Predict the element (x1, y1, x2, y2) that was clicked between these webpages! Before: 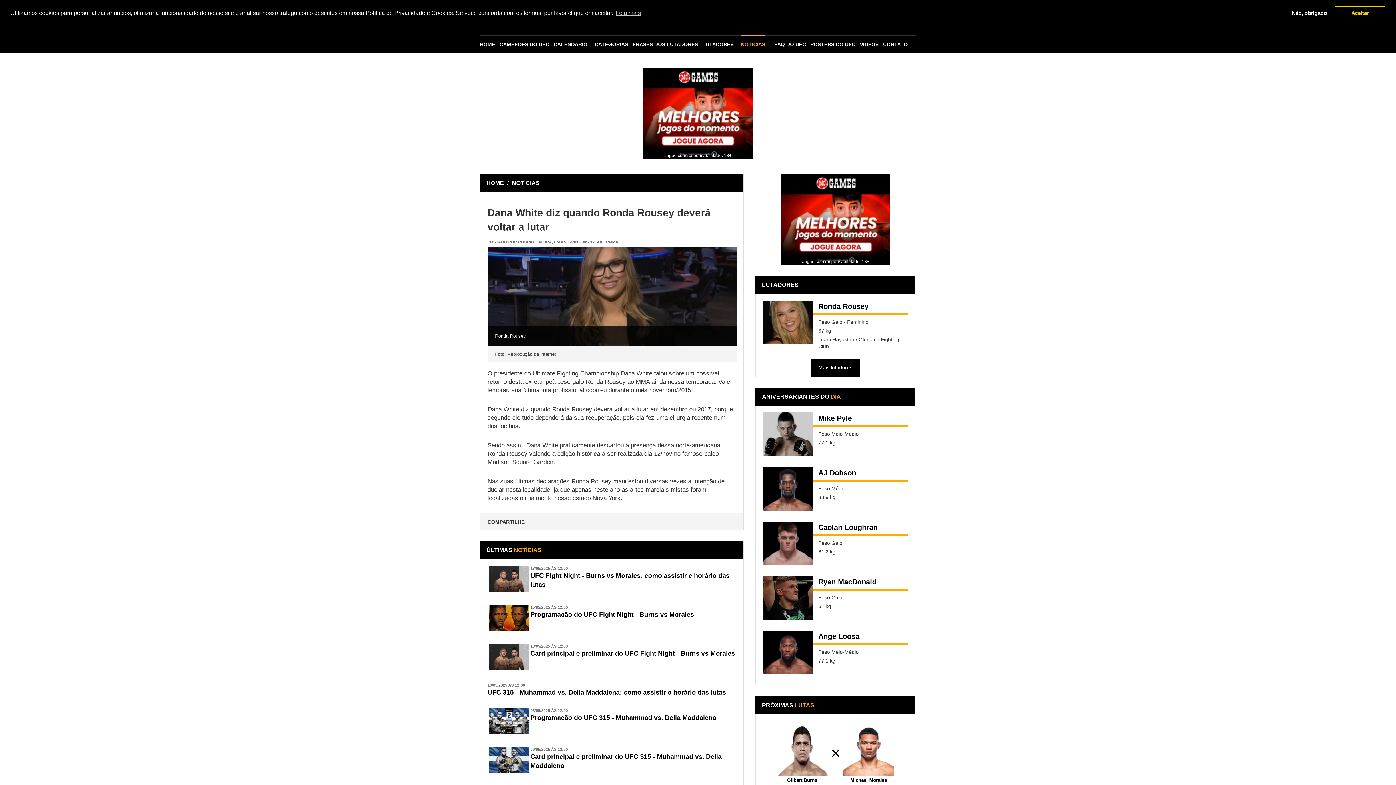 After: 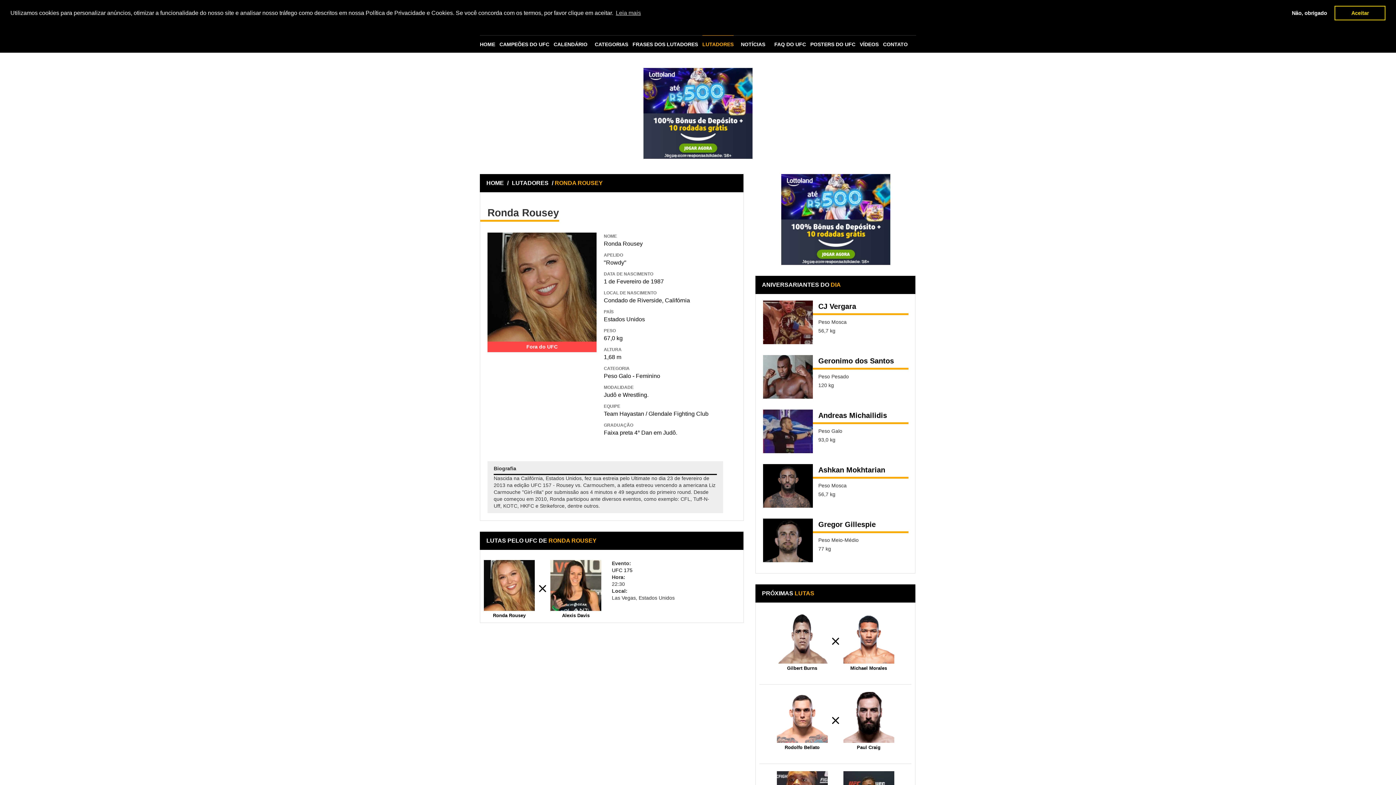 Action: bbox: (813, 300, 908, 315) label: Ronda Rousey